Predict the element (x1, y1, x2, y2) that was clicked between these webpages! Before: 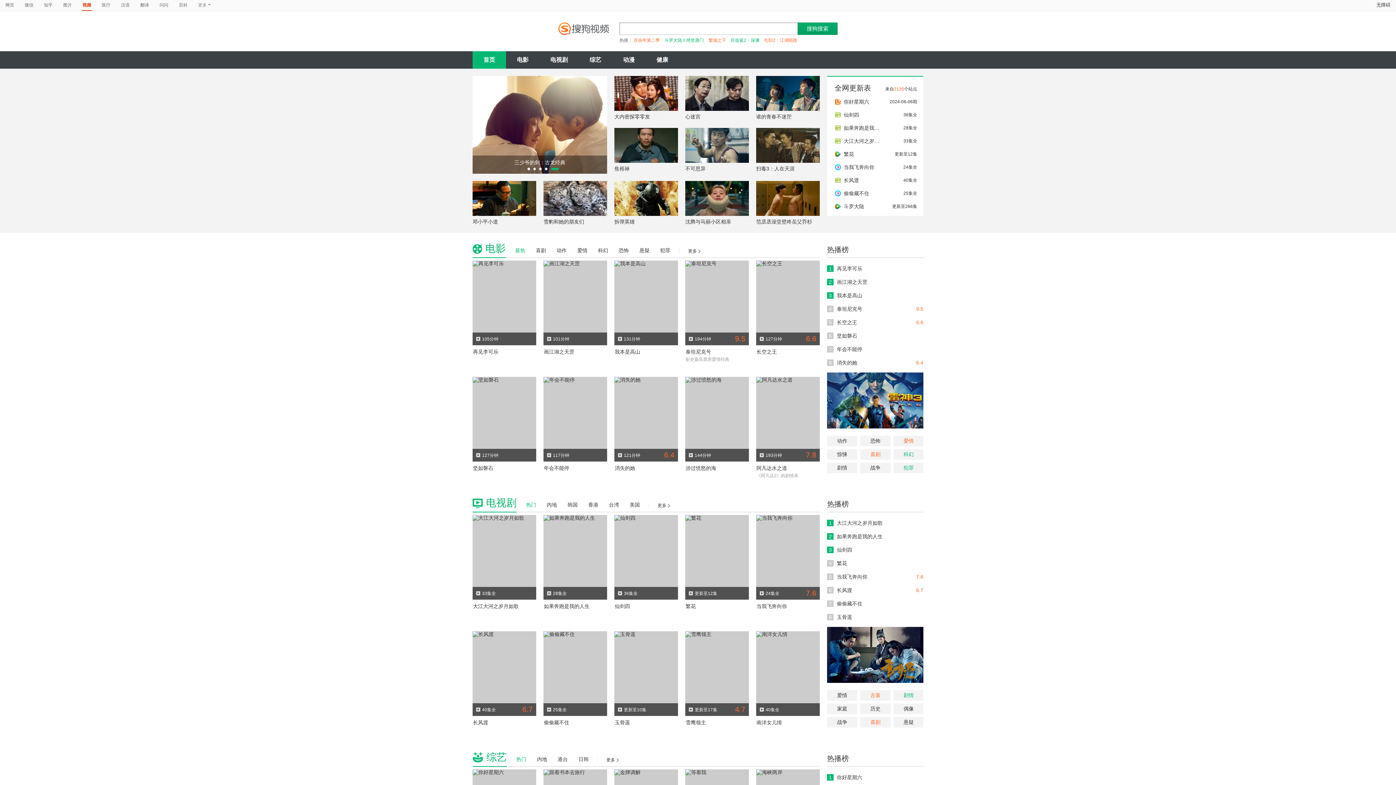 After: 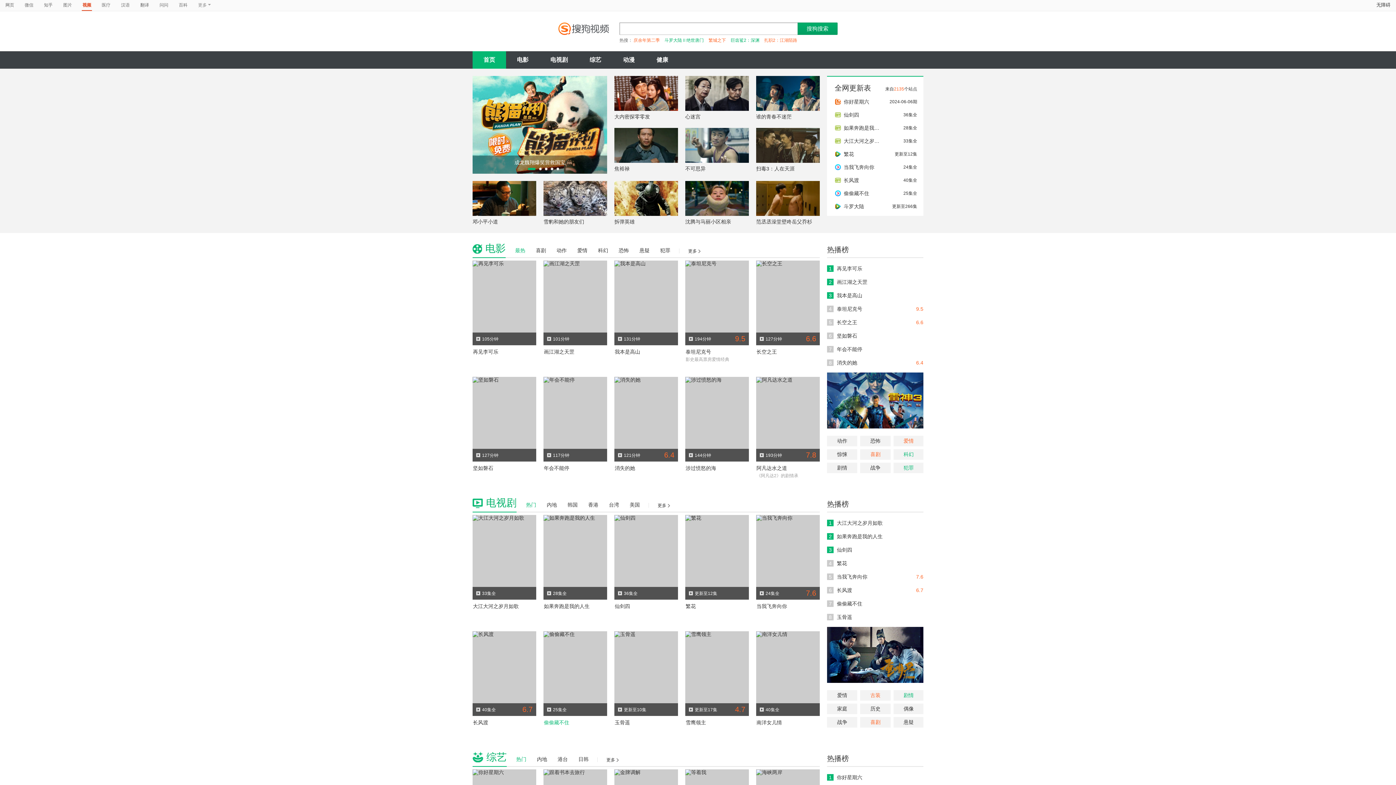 Action: bbox: (544, 720, 569, 725) label: 偷偷藏不住